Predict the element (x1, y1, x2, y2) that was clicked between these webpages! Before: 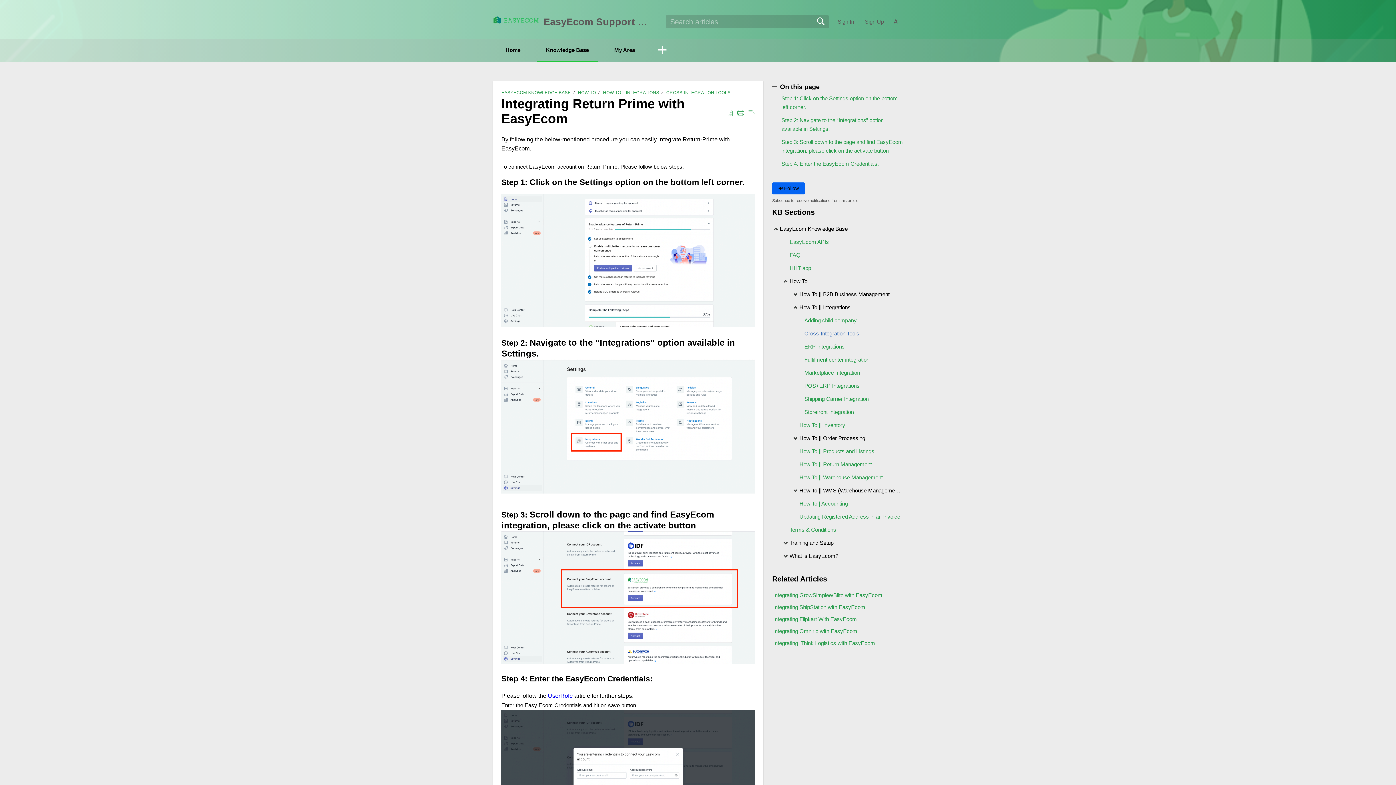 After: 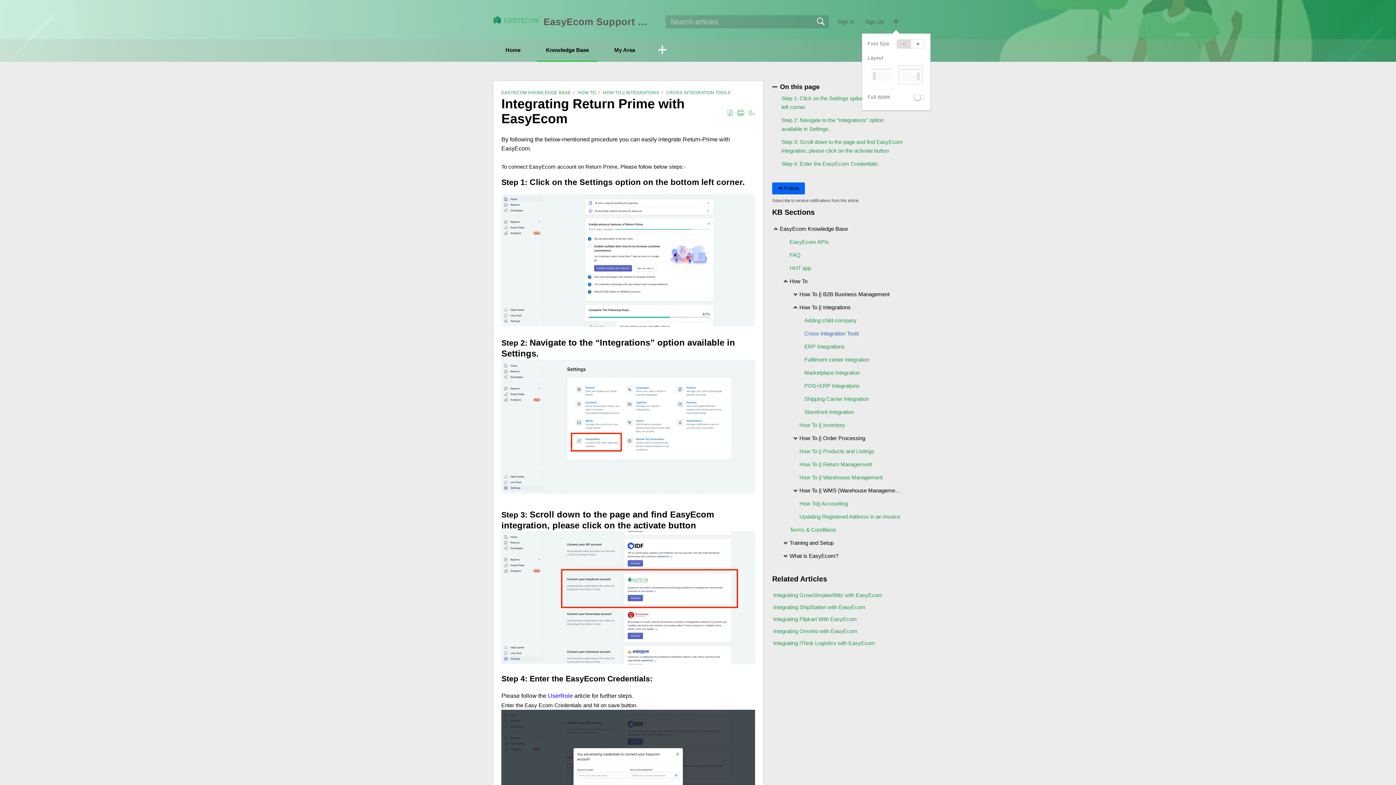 Action: label: user Preference bbox: (889, 14, 903, 28)